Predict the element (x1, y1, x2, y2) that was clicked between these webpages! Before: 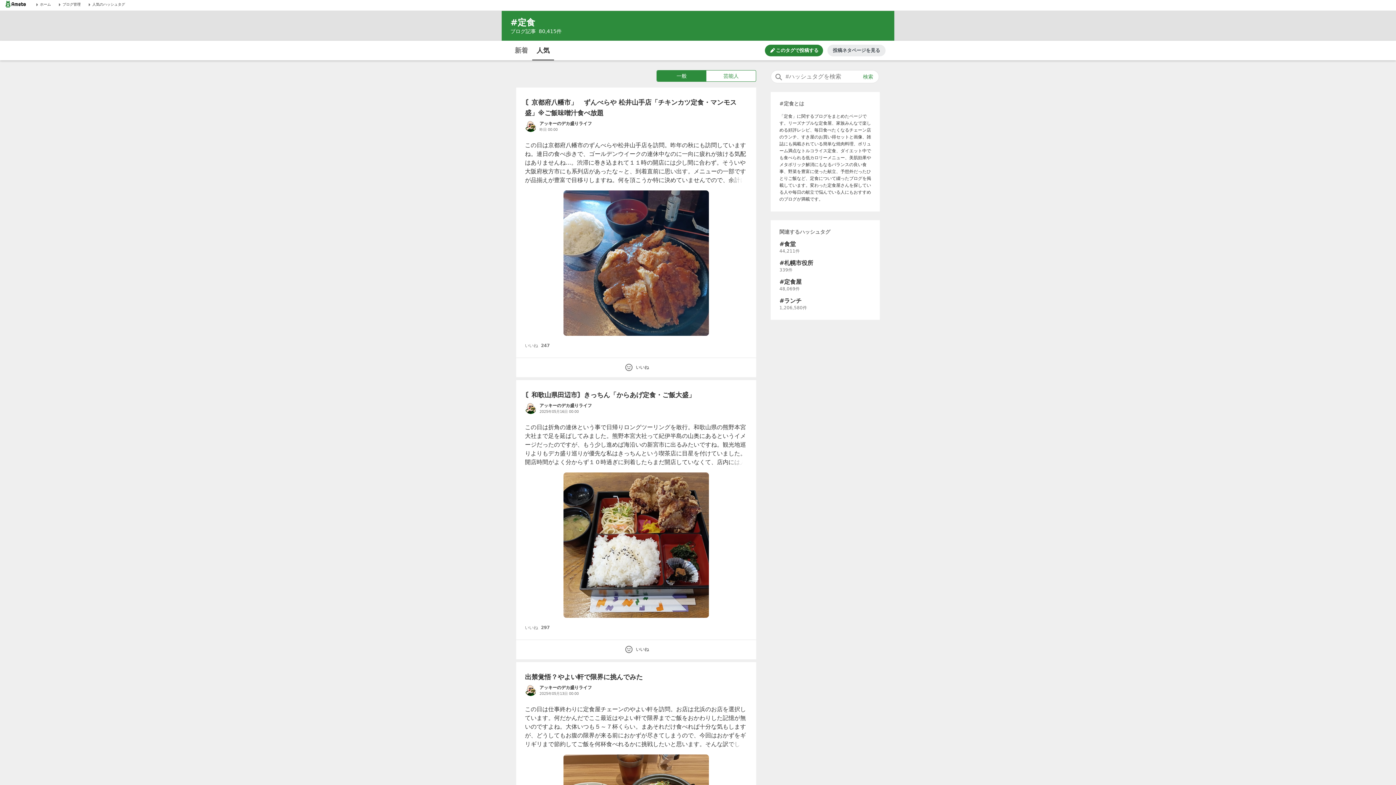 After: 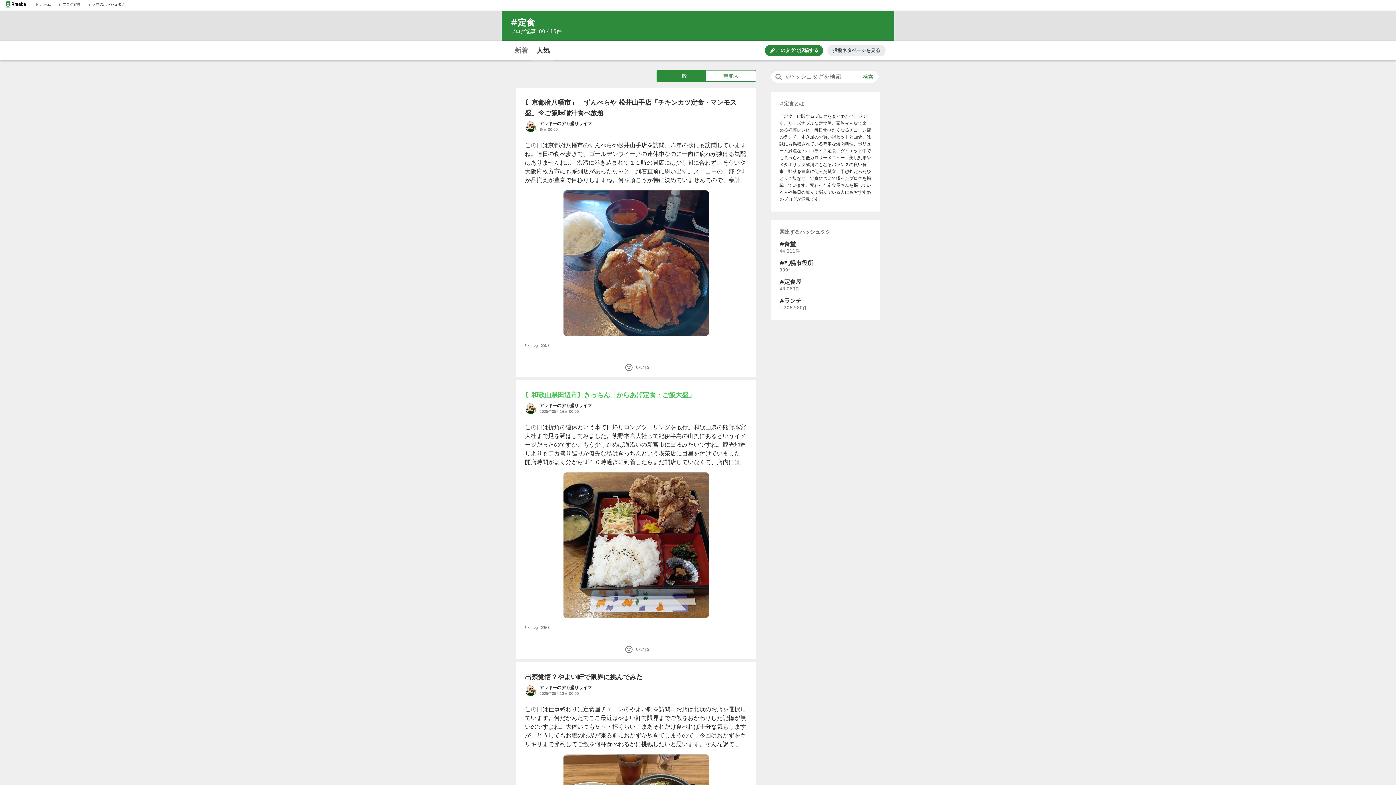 Action: label: 〘和歌山県田辺市〙きっちん「からあげ定食・ご飯大盛」 bbox: (525, 391, 695, 398)